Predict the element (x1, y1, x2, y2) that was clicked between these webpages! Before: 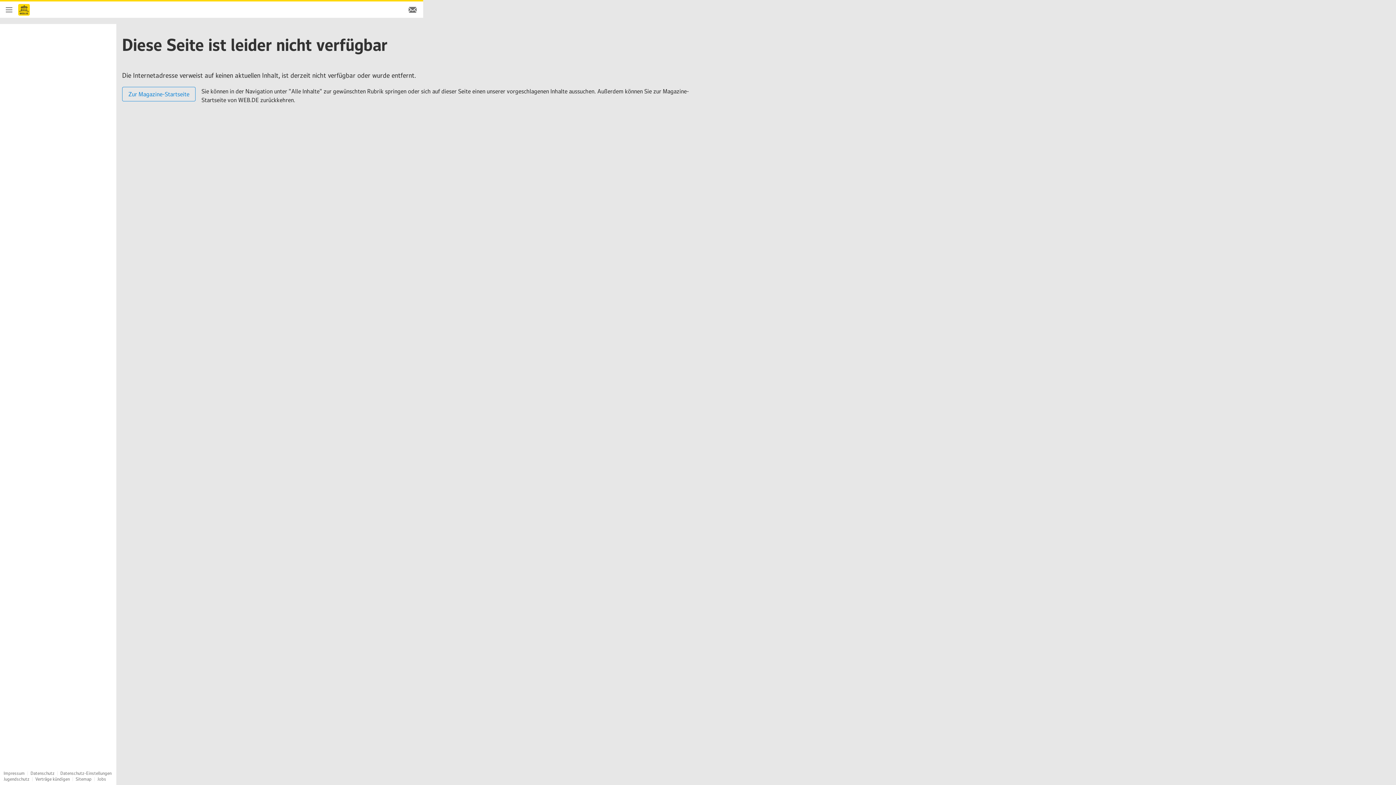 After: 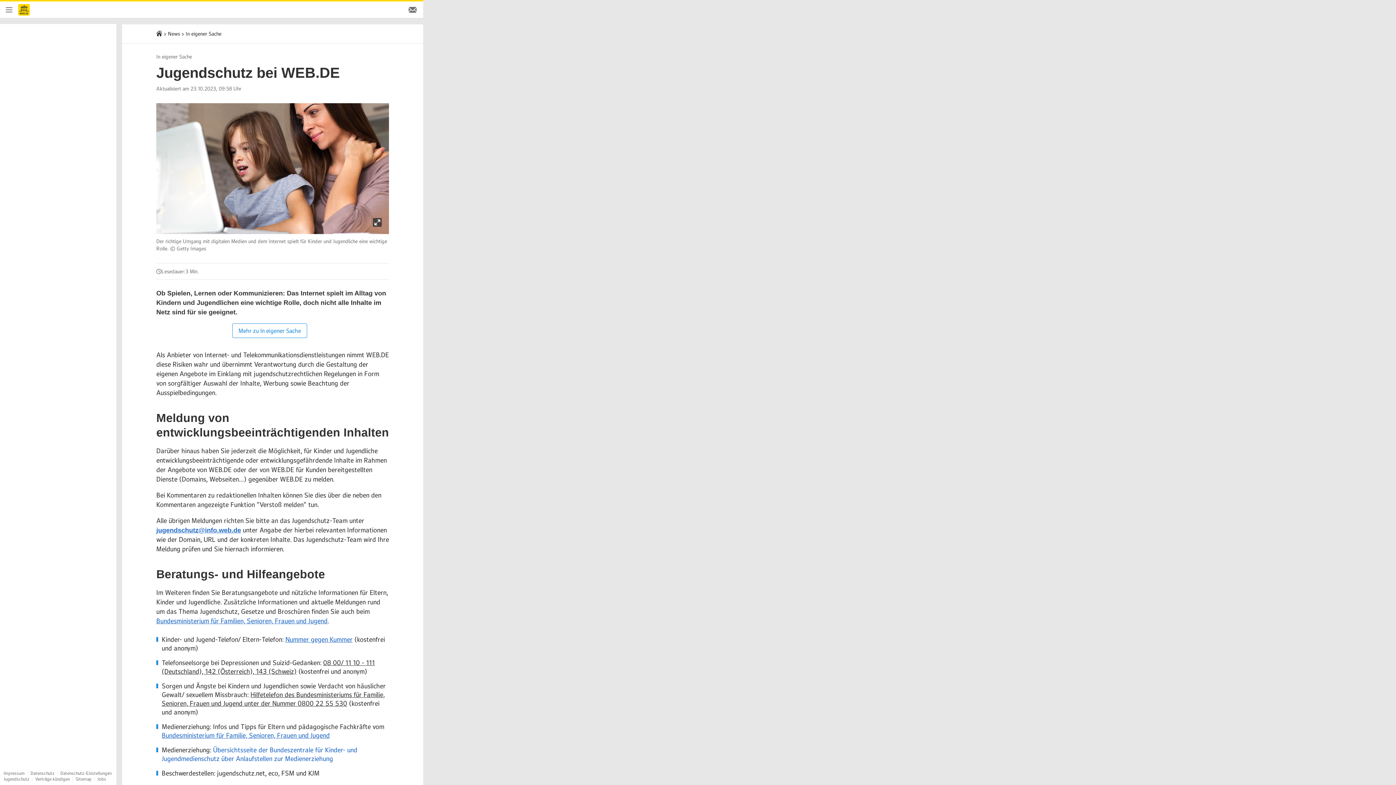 Action: bbox: (3, 776, 29, 782) label: Jugendschutz